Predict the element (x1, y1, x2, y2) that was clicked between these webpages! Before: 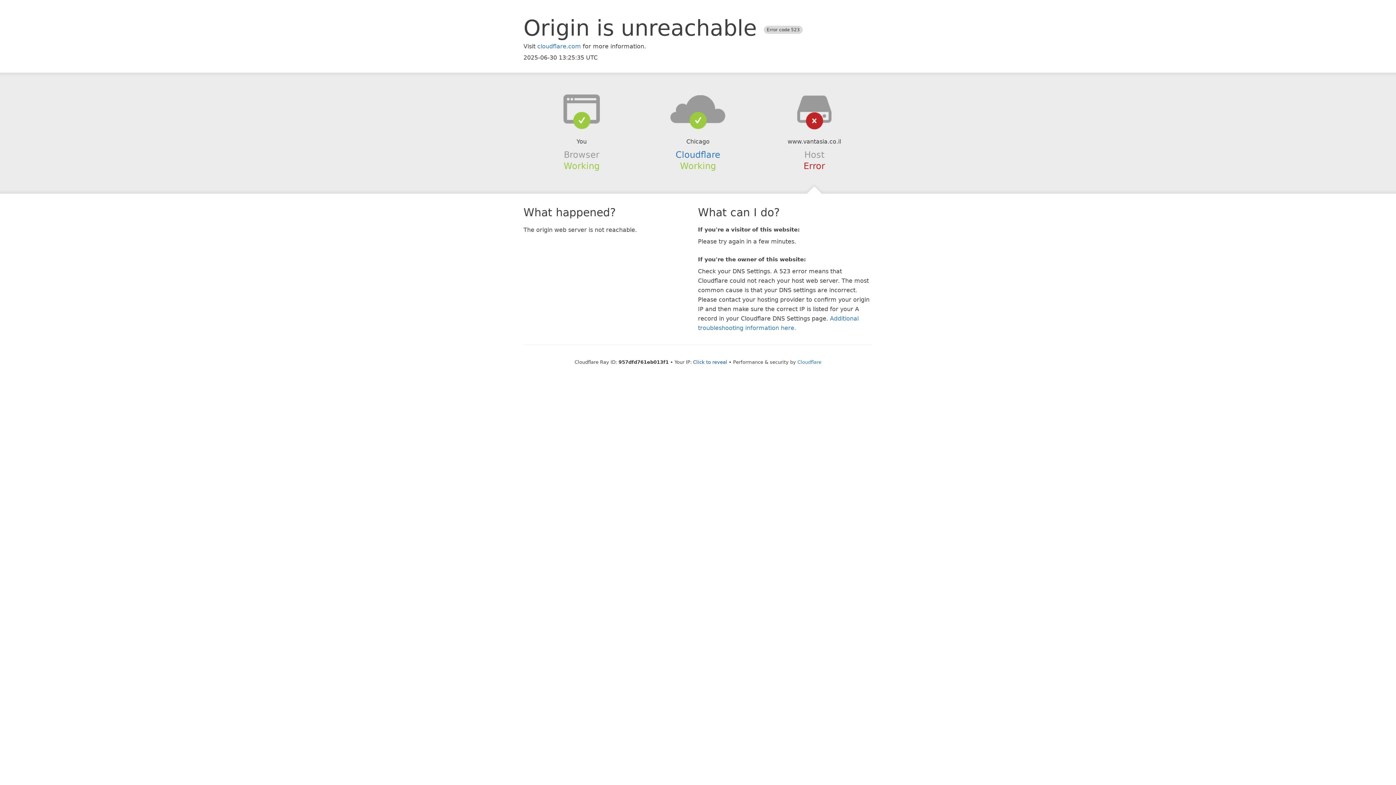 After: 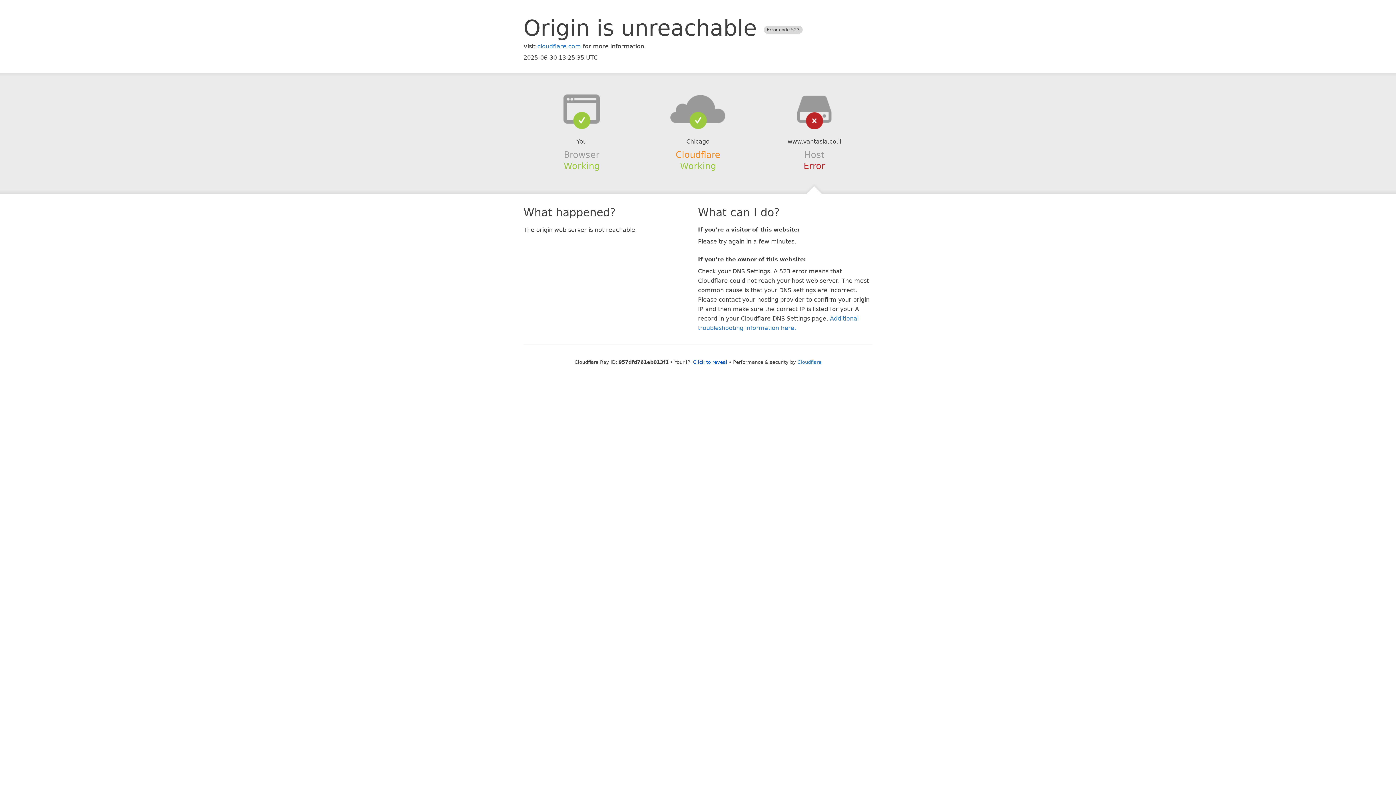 Action: bbox: (675, 149, 720, 159) label: Cloudflare